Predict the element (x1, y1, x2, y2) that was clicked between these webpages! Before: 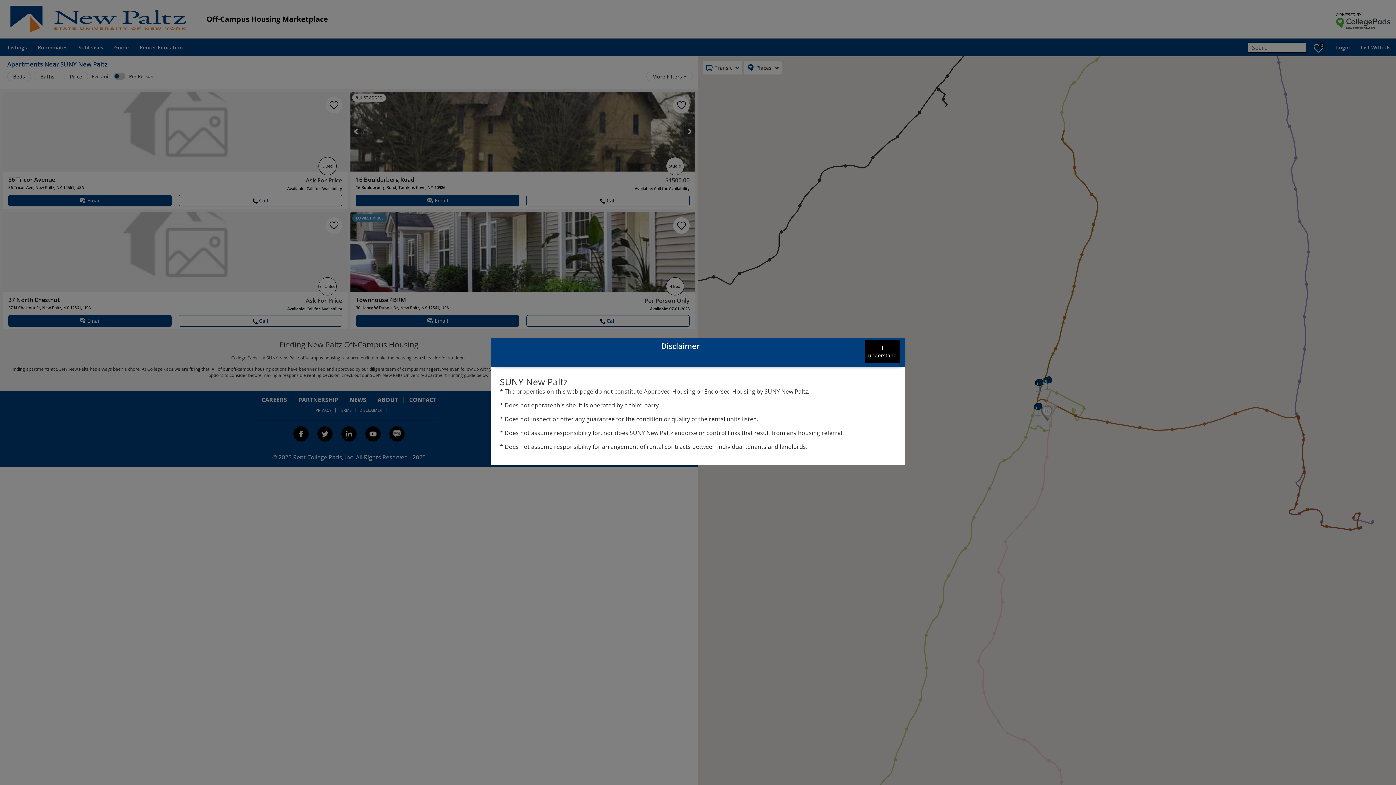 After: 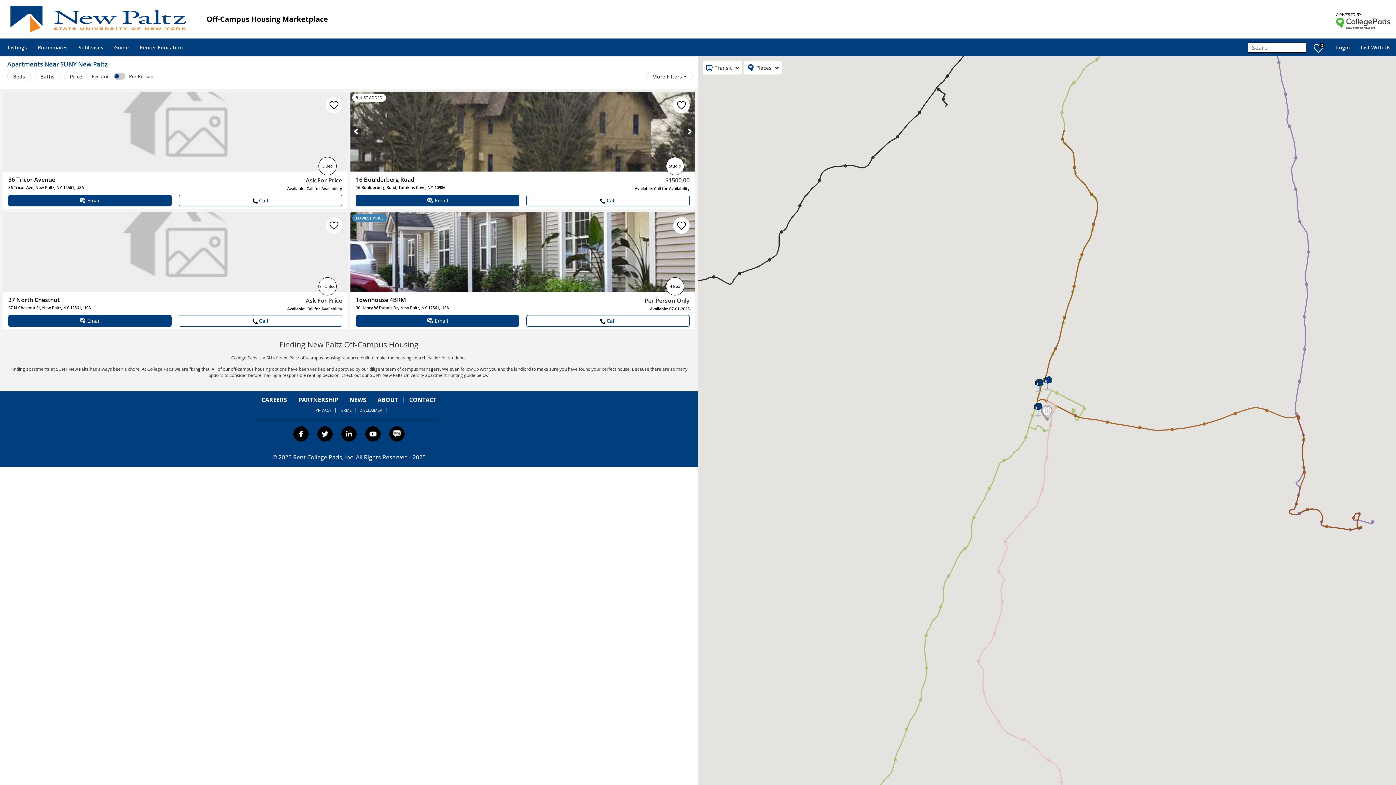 Action: label: understand button bbox: (865, 340, 900, 363)